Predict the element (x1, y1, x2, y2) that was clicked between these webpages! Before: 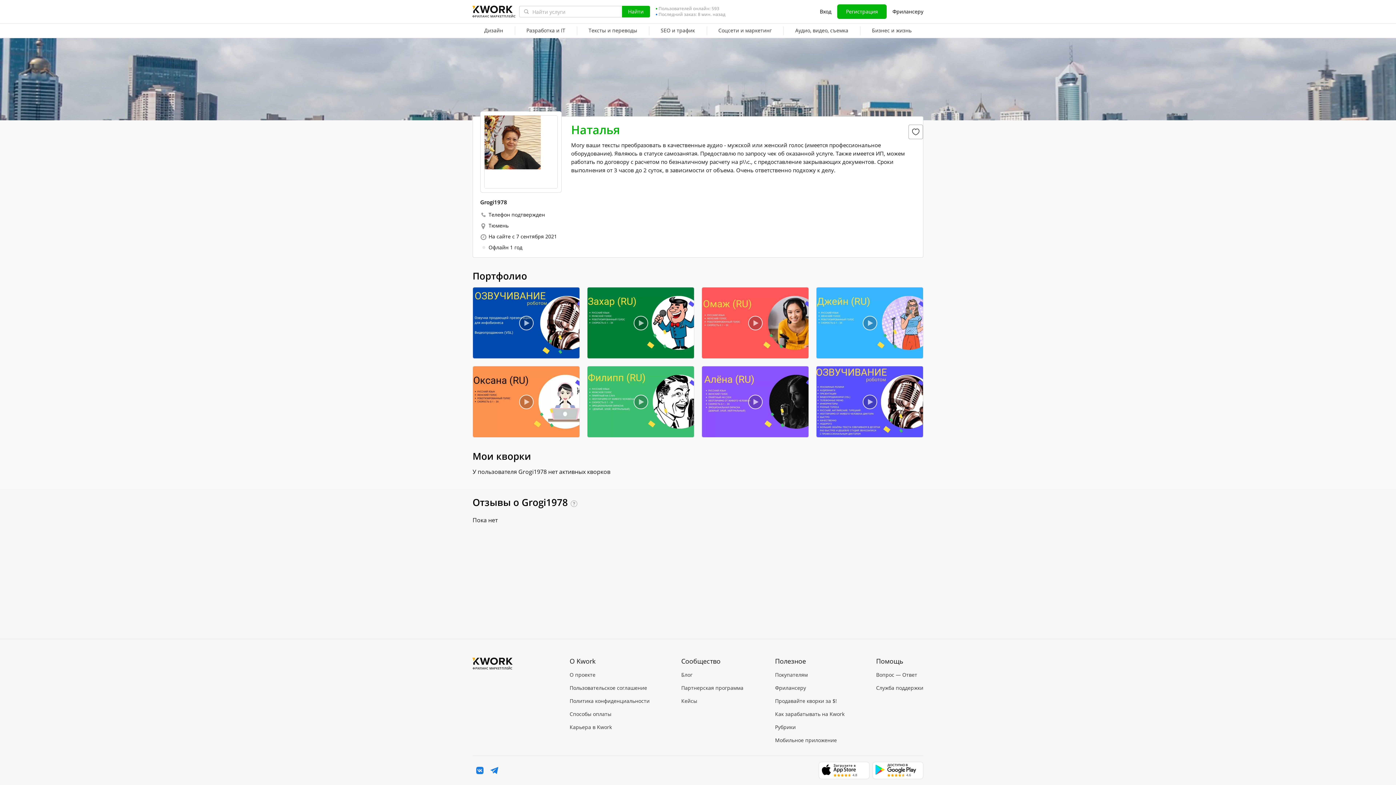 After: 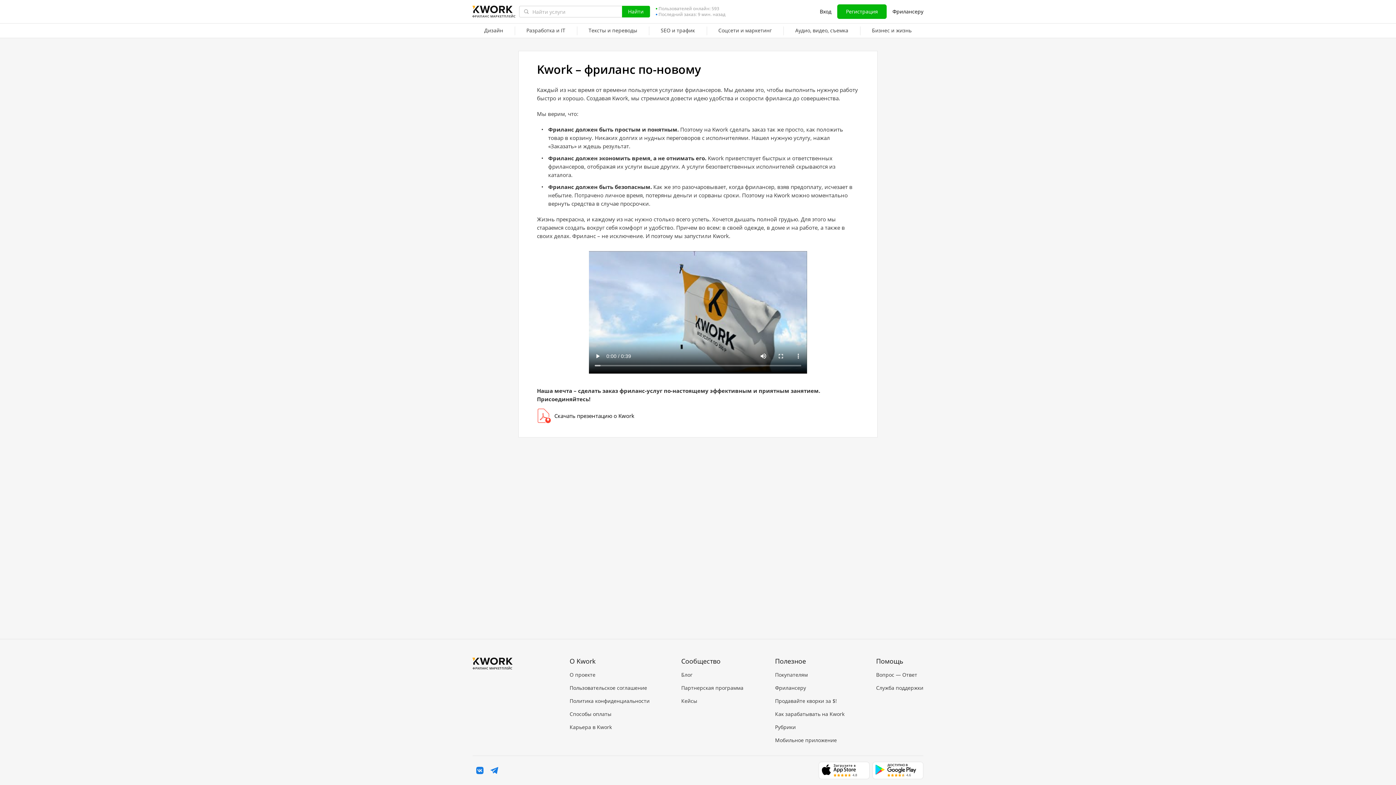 Action: bbox: (569, 671, 649, 678) label: О проекте